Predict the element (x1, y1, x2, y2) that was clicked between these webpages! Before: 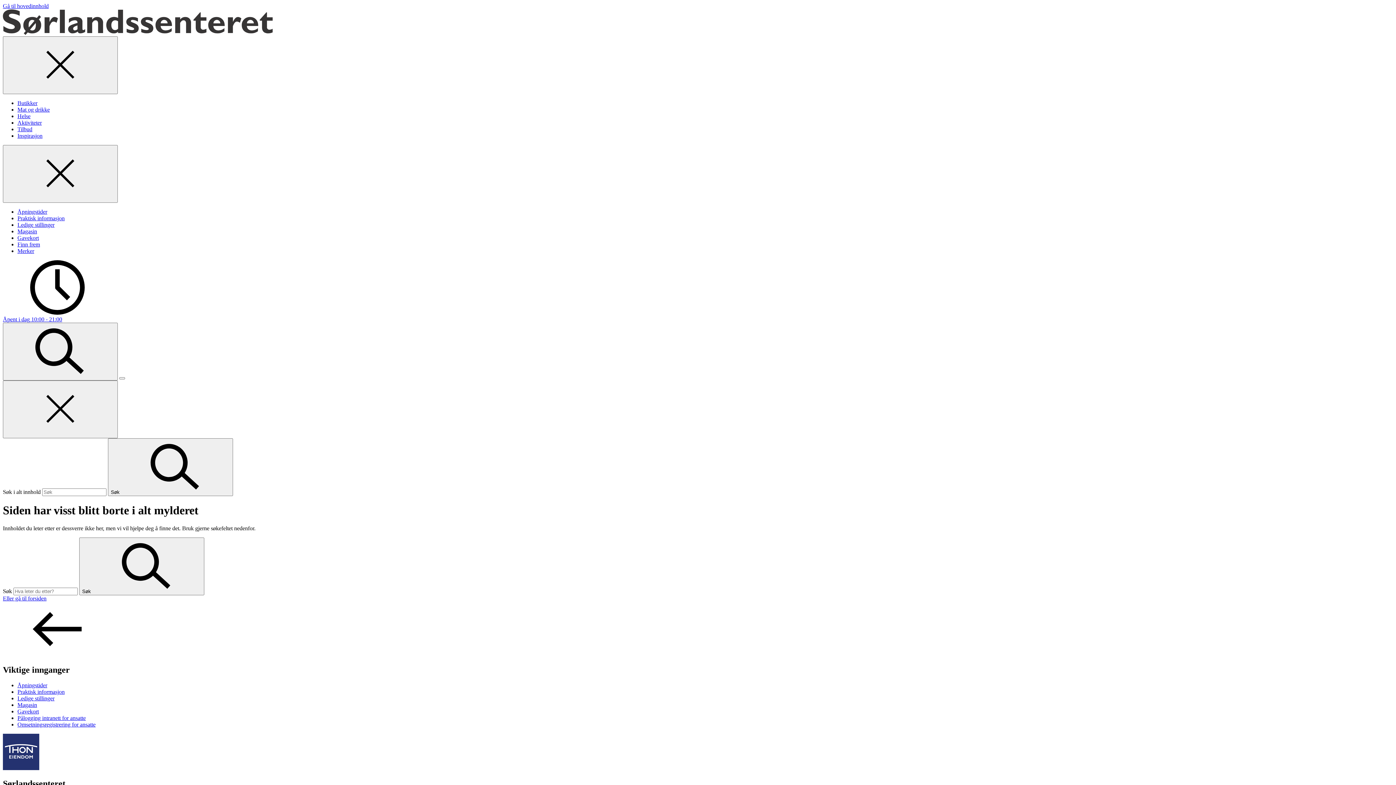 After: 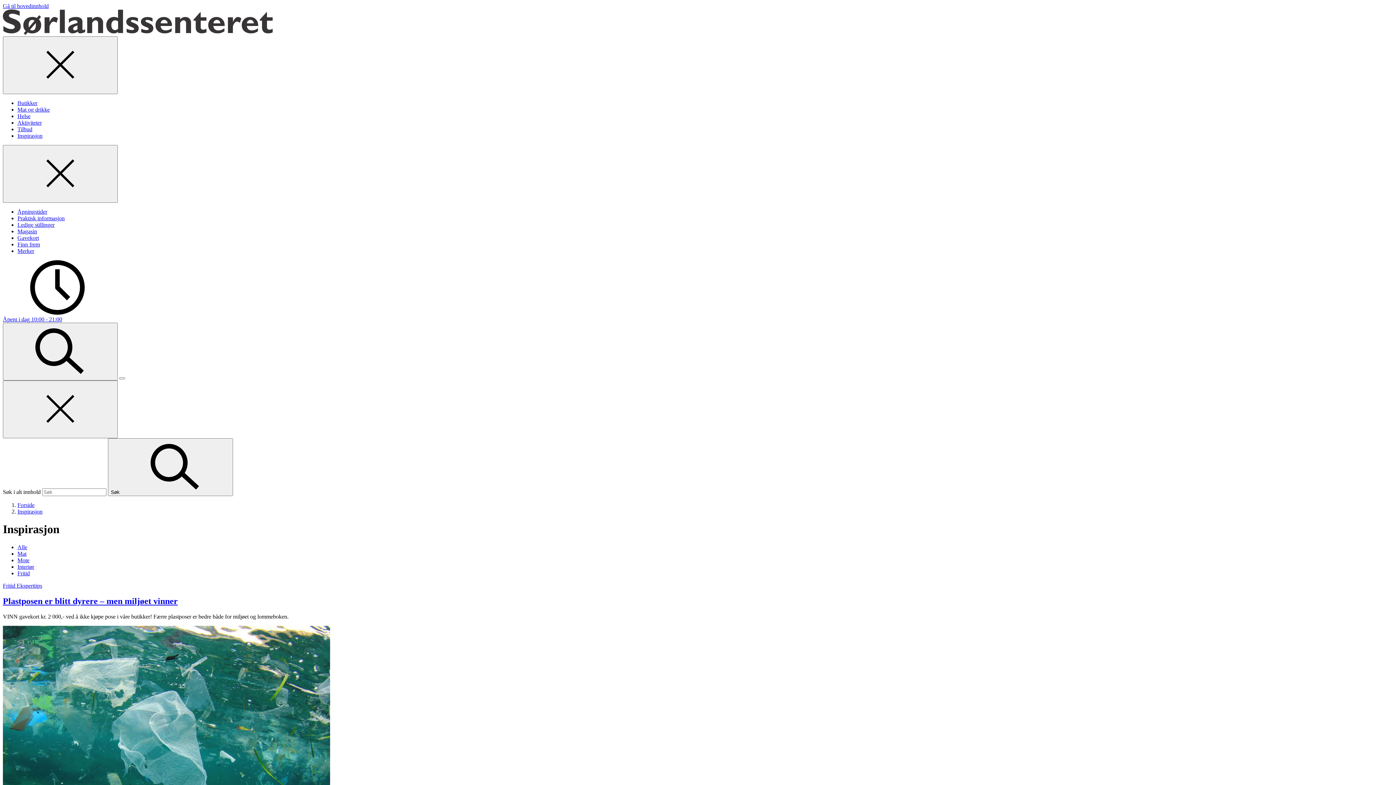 Action: bbox: (17, 132, 42, 138) label: Inspirasjon